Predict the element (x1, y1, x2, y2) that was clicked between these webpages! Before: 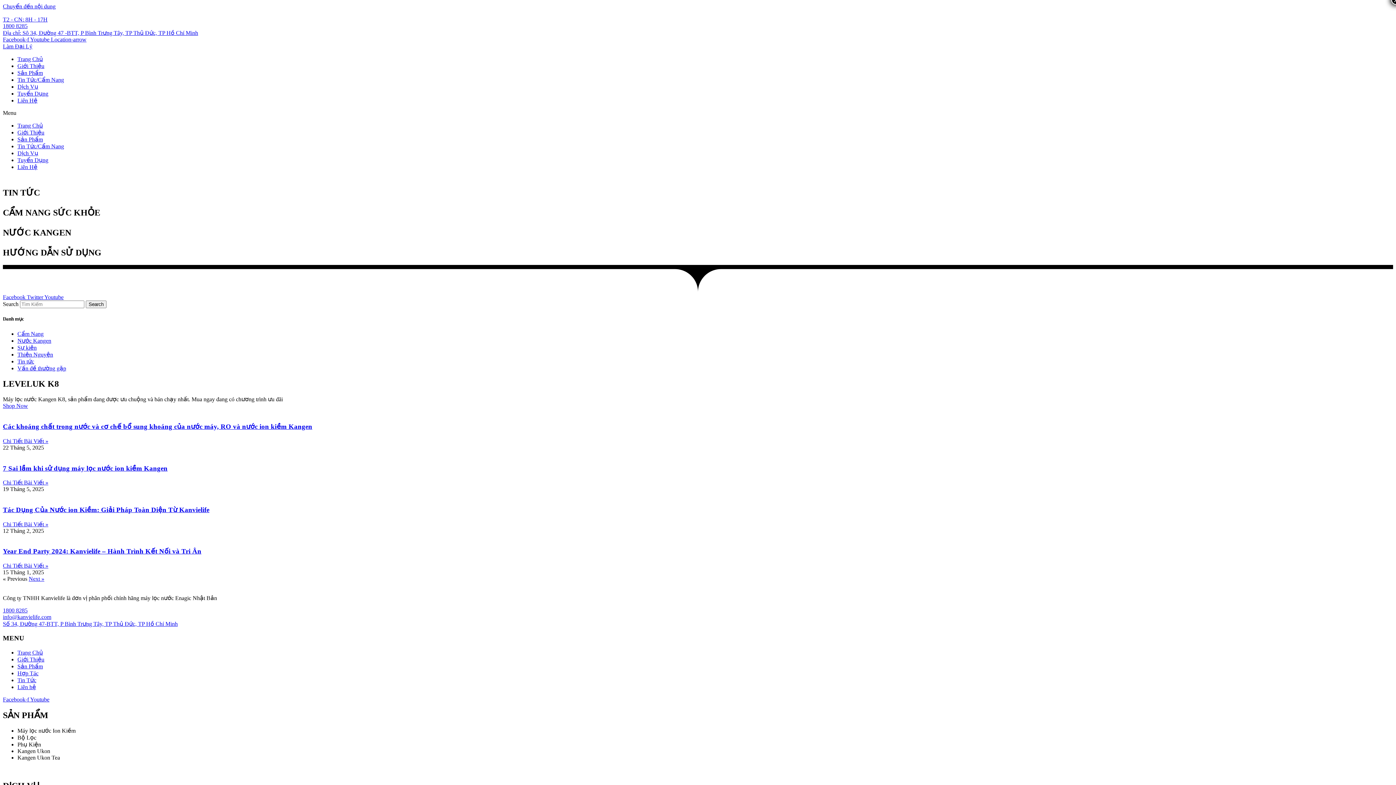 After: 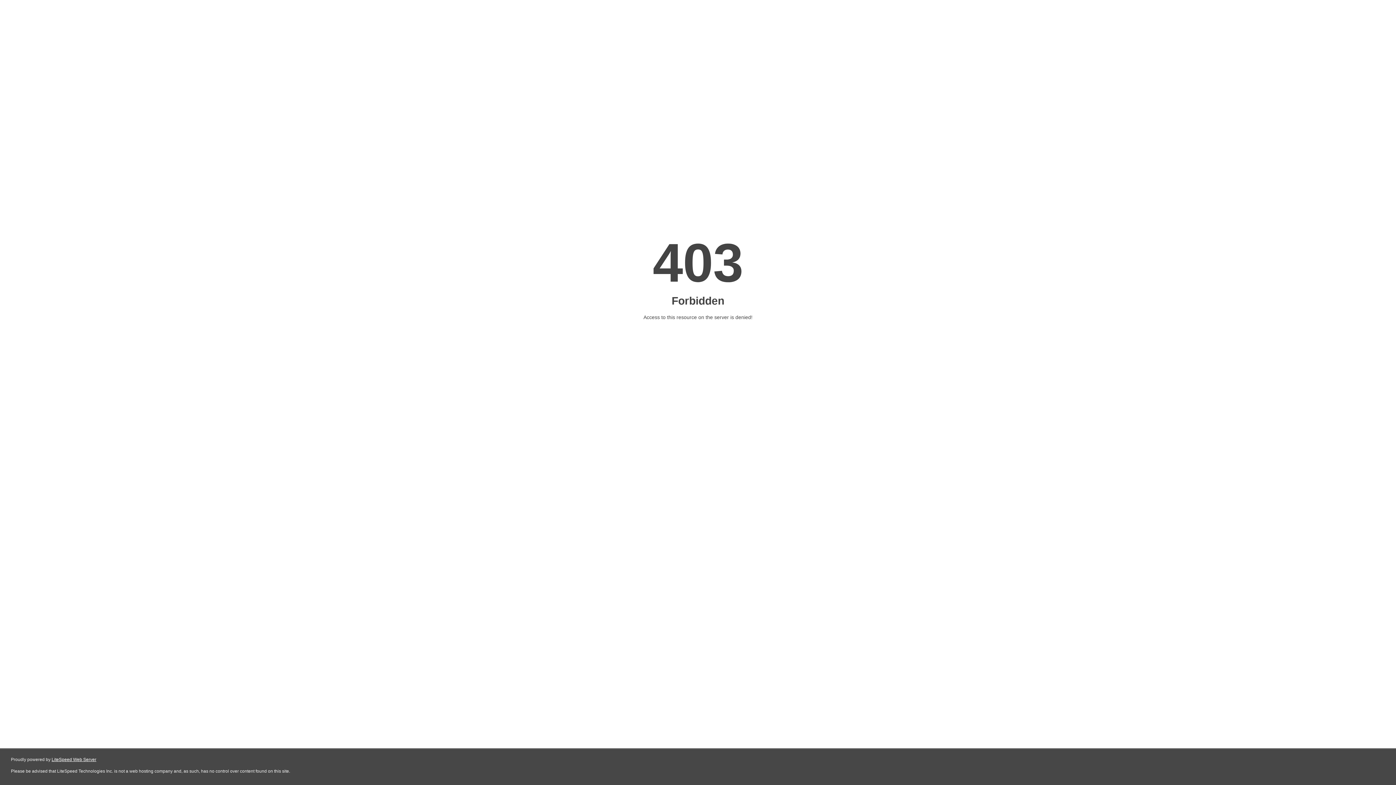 Action: label: Giới Thiệu bbox: (17, 129, 44, 135)